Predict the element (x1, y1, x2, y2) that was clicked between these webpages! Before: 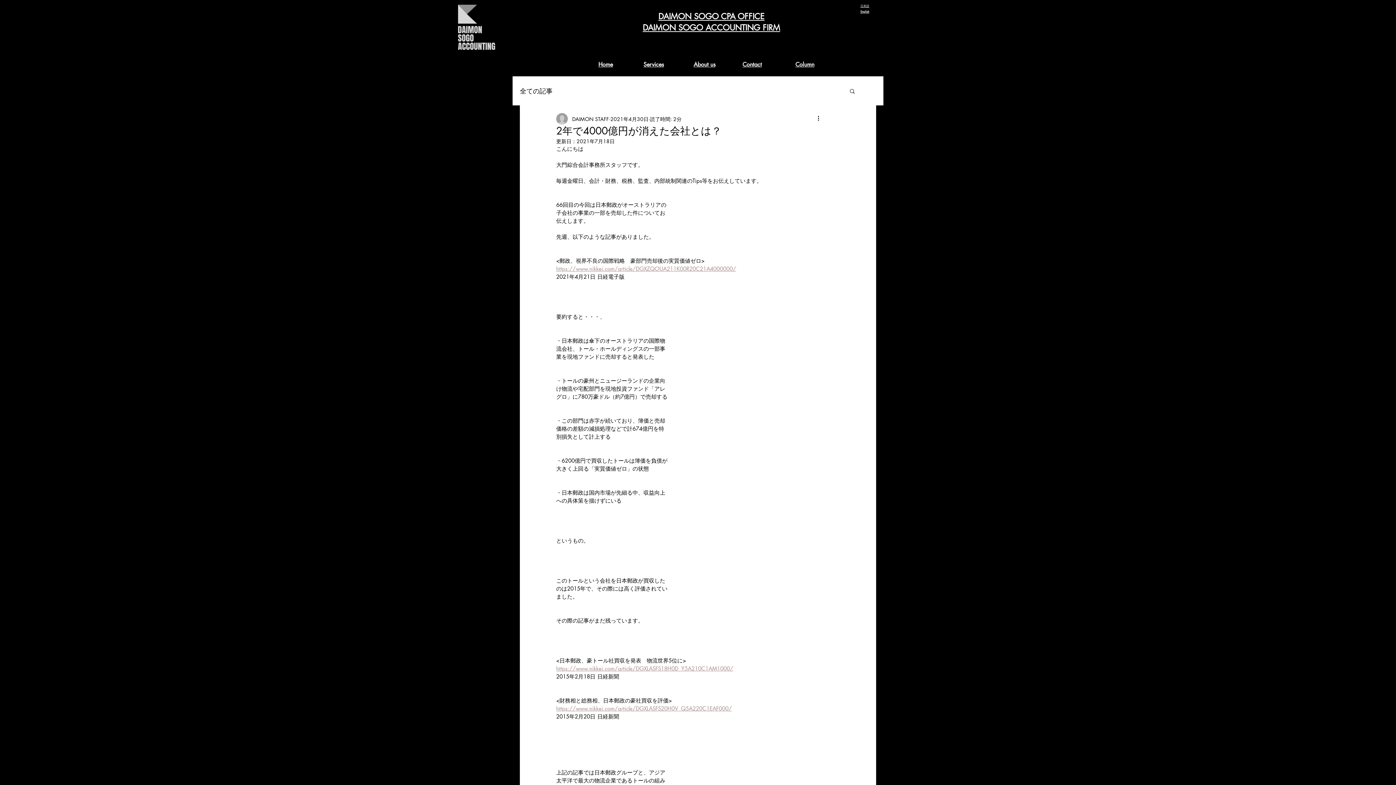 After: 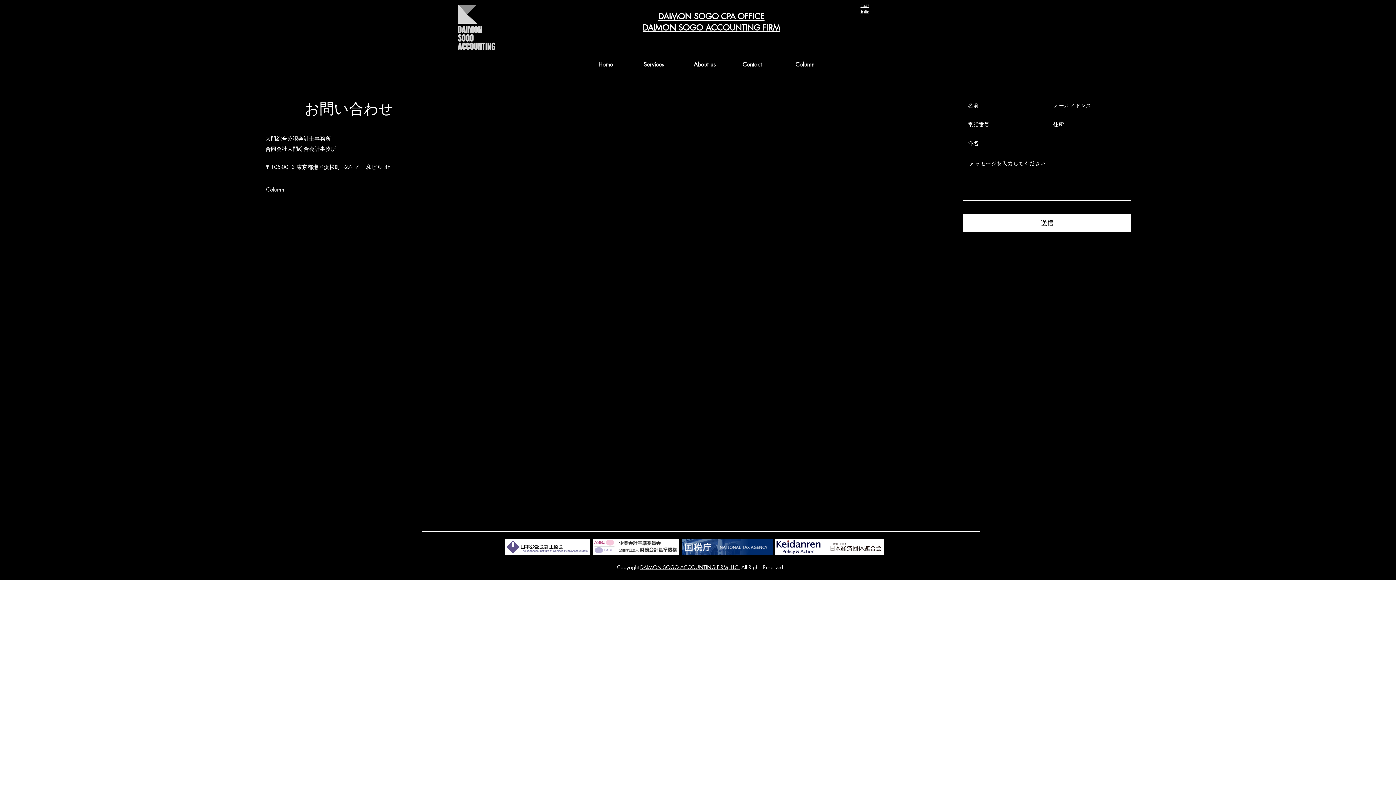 Action: label: Contact bbox: (742, 61, 762, 67)